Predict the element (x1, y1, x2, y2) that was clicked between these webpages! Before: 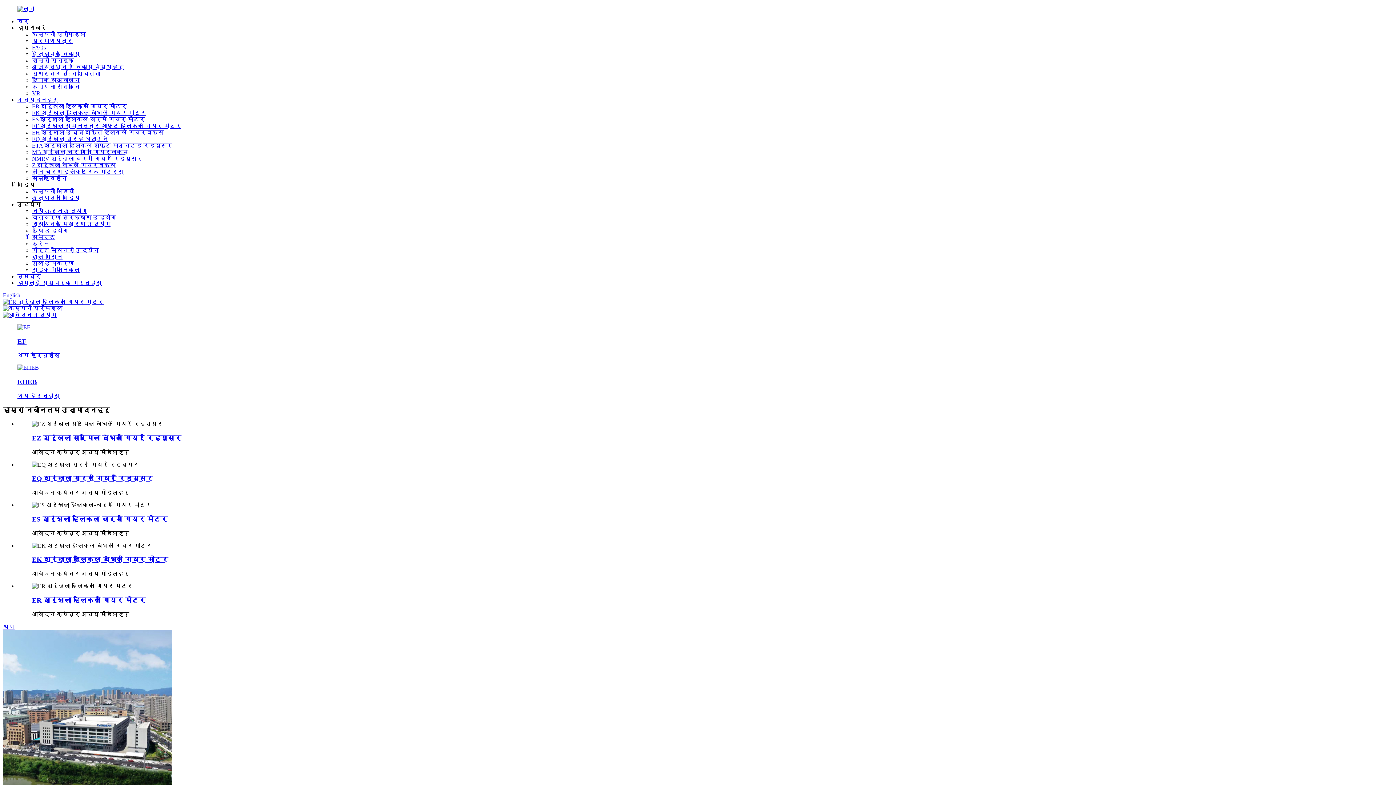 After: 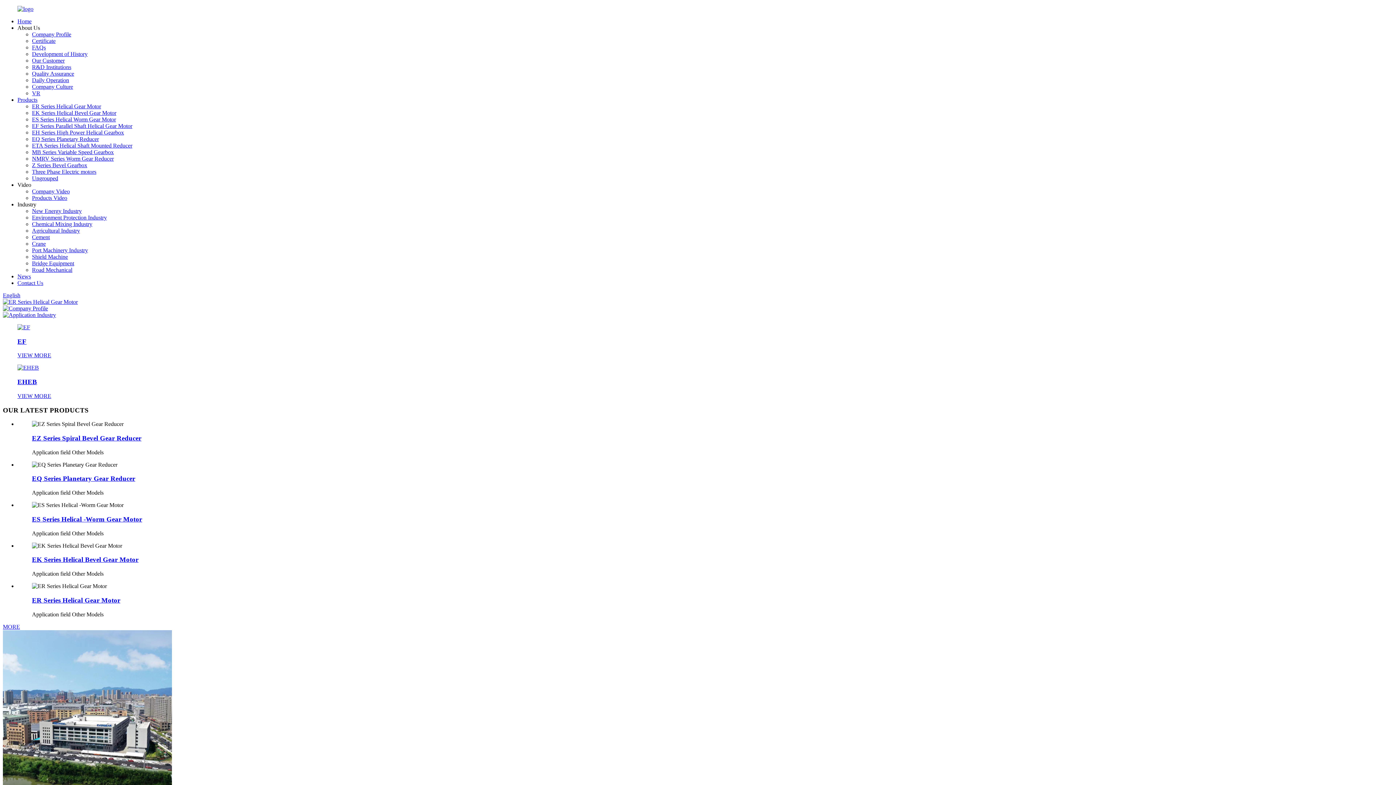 Action: bbox: (2, 292, 20, 298) label: English